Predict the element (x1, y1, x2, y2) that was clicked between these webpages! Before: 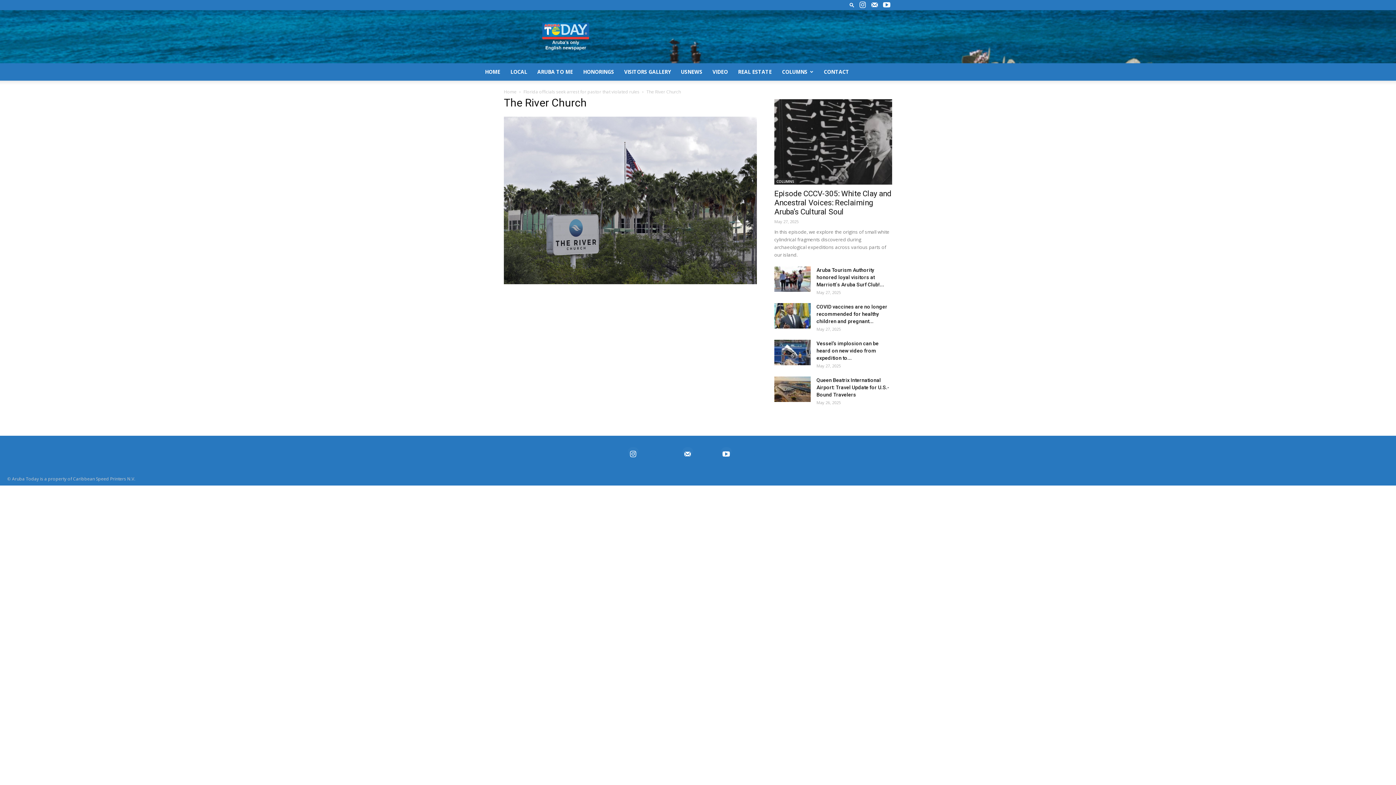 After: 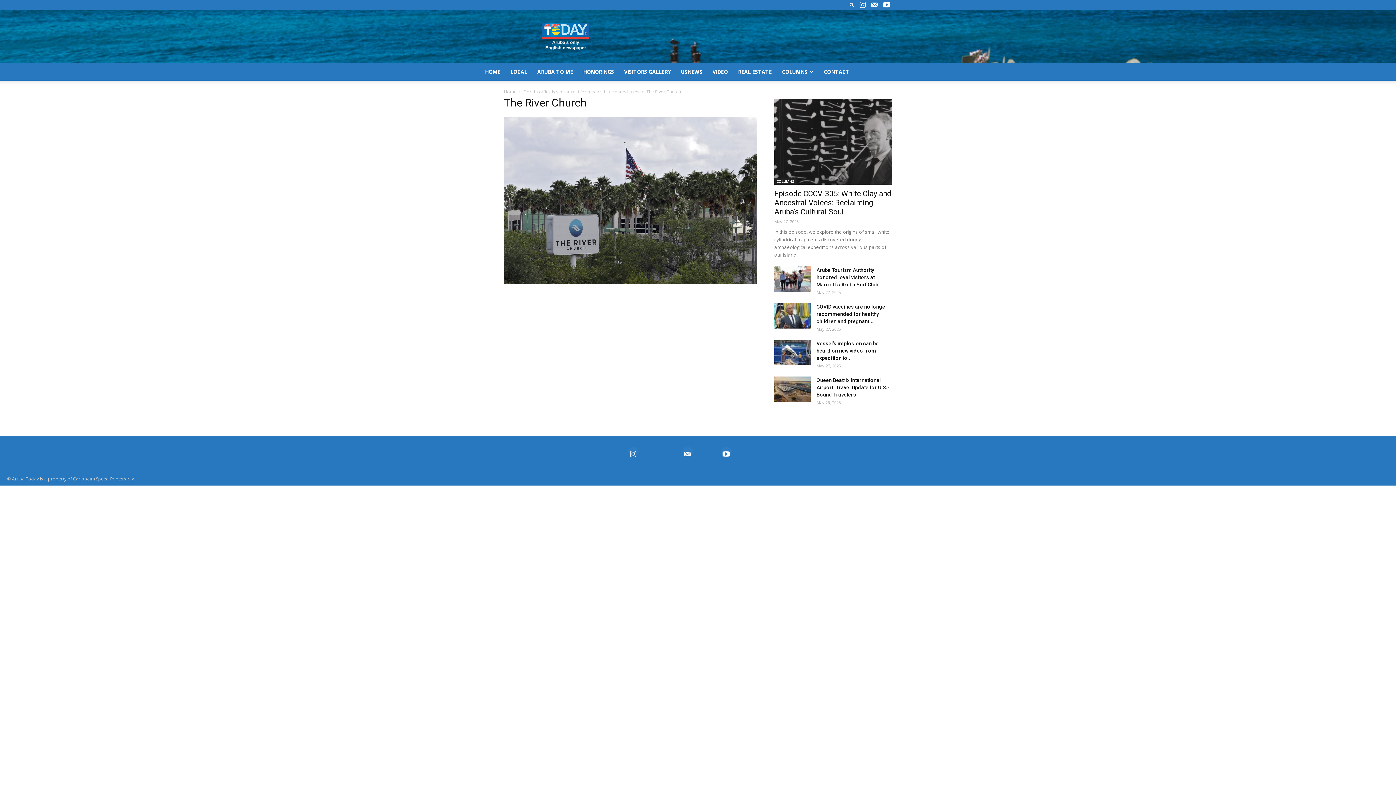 Action: bbox: (682, 447, 708, 459) label:  MAIL